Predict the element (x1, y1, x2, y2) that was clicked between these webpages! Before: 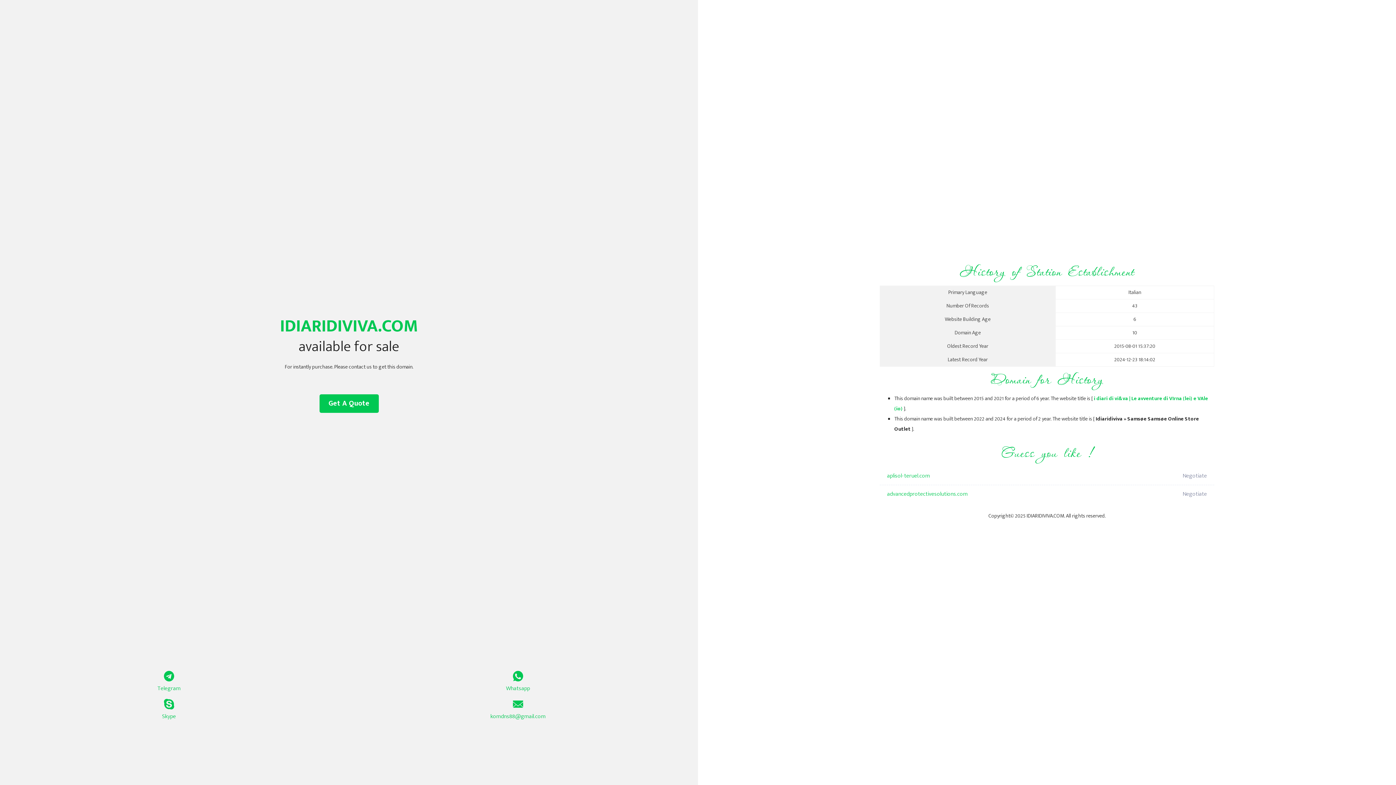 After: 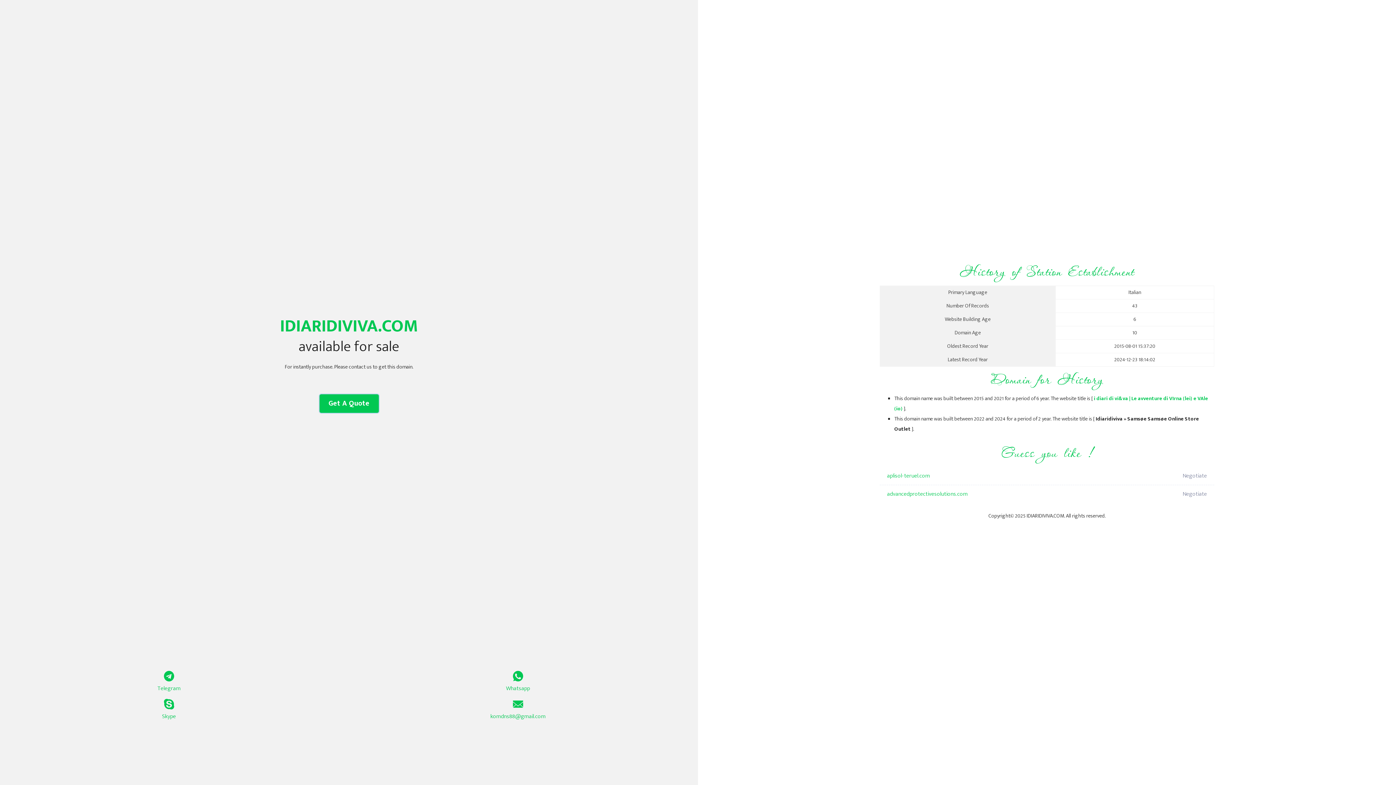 Action: bbox: (319, 394, 378, 413) label: Get A Quote